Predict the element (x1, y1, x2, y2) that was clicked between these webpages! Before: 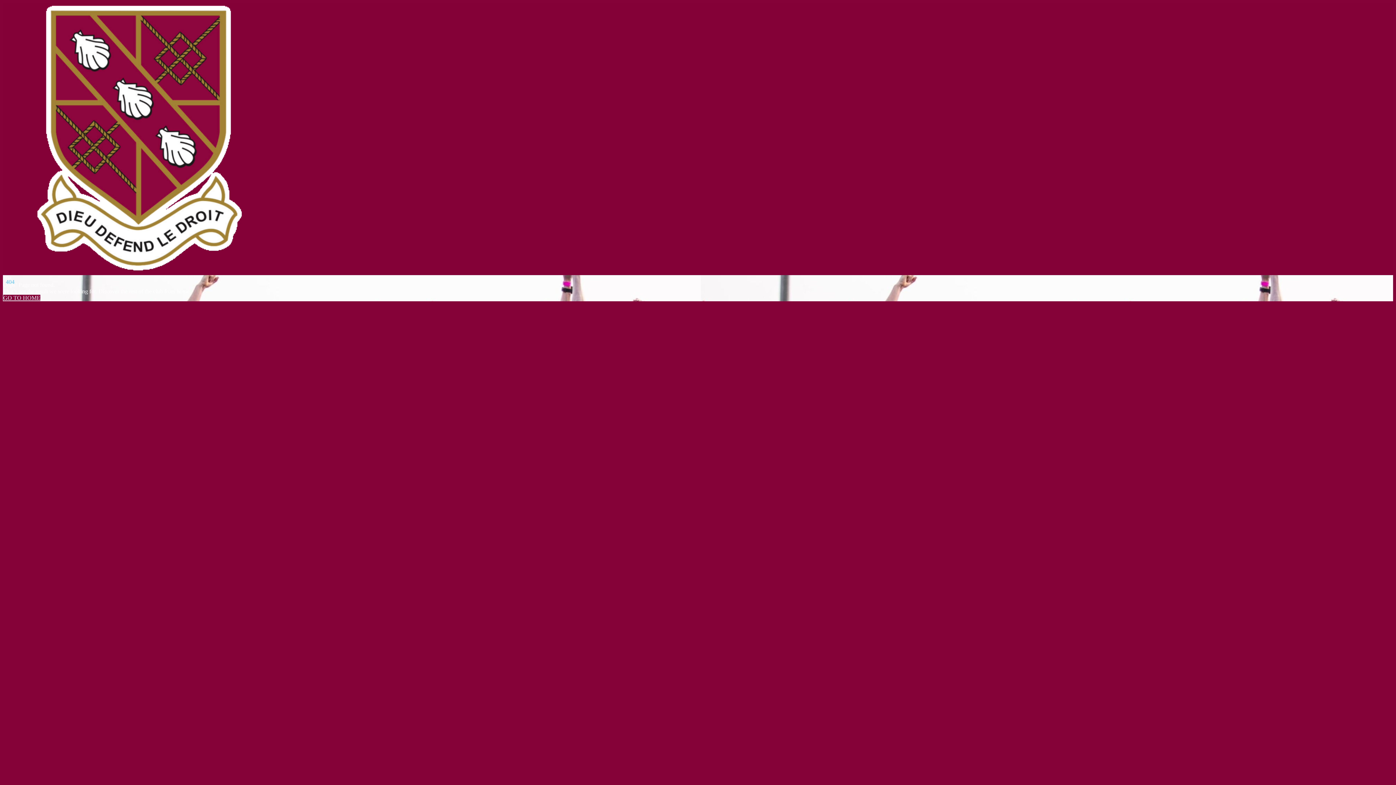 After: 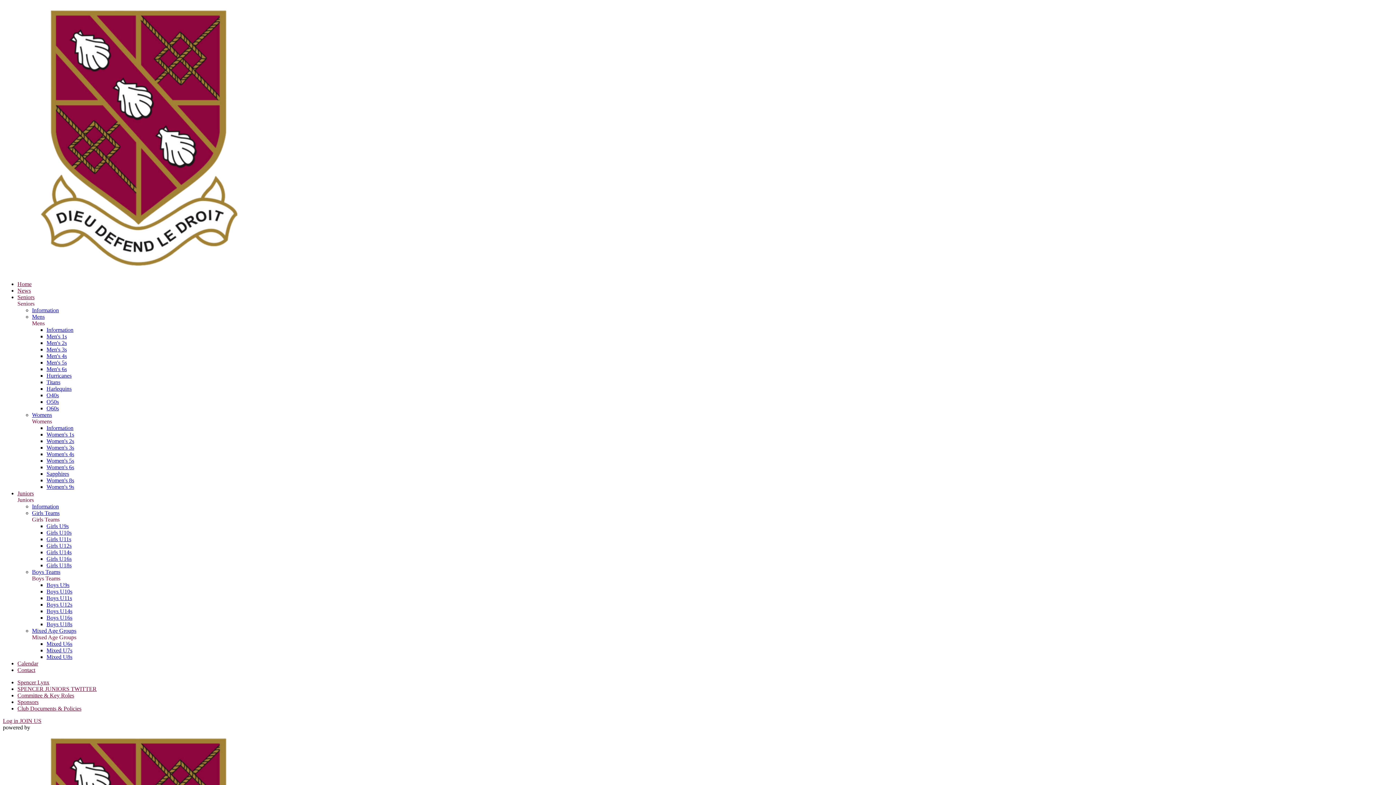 Action: label: GO TO HOME bbox: (2, 294, 40, 301)